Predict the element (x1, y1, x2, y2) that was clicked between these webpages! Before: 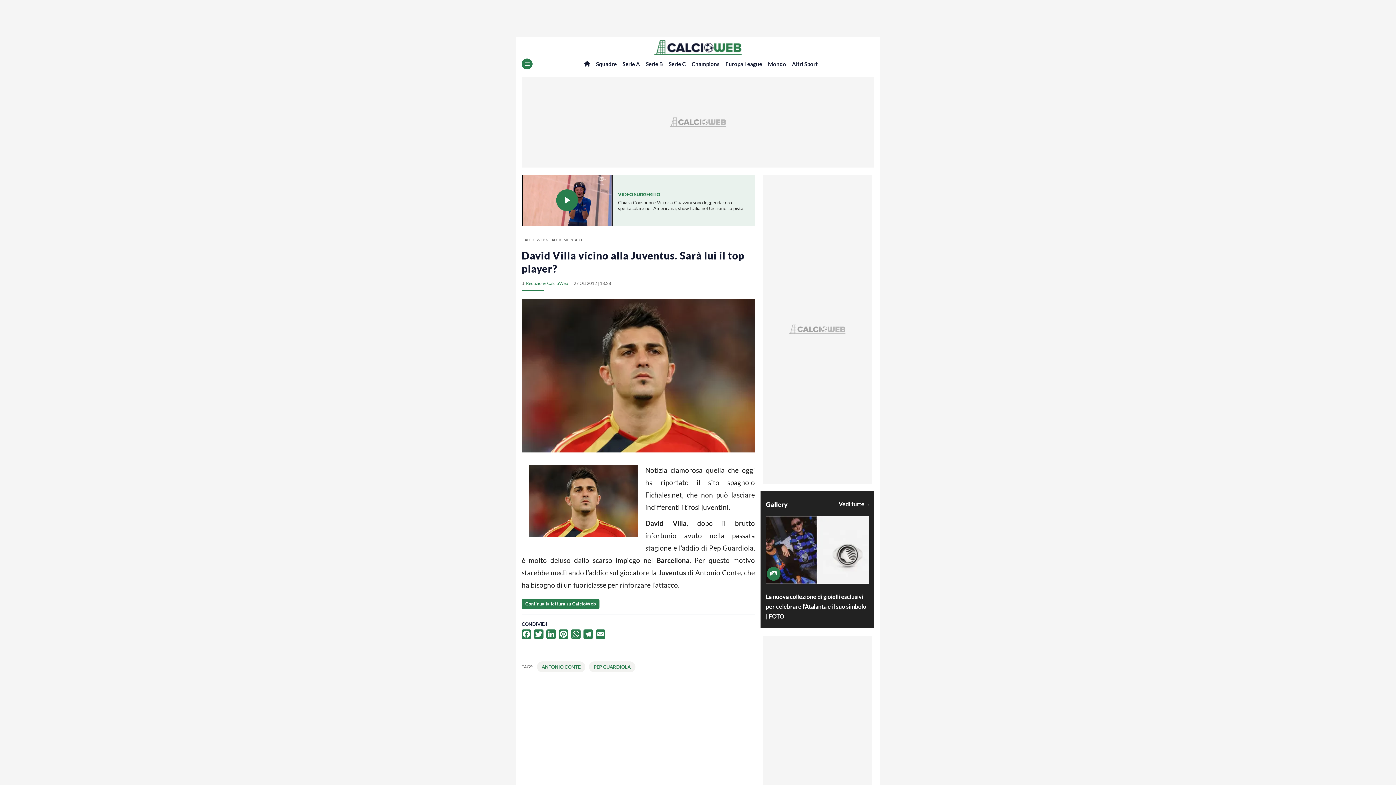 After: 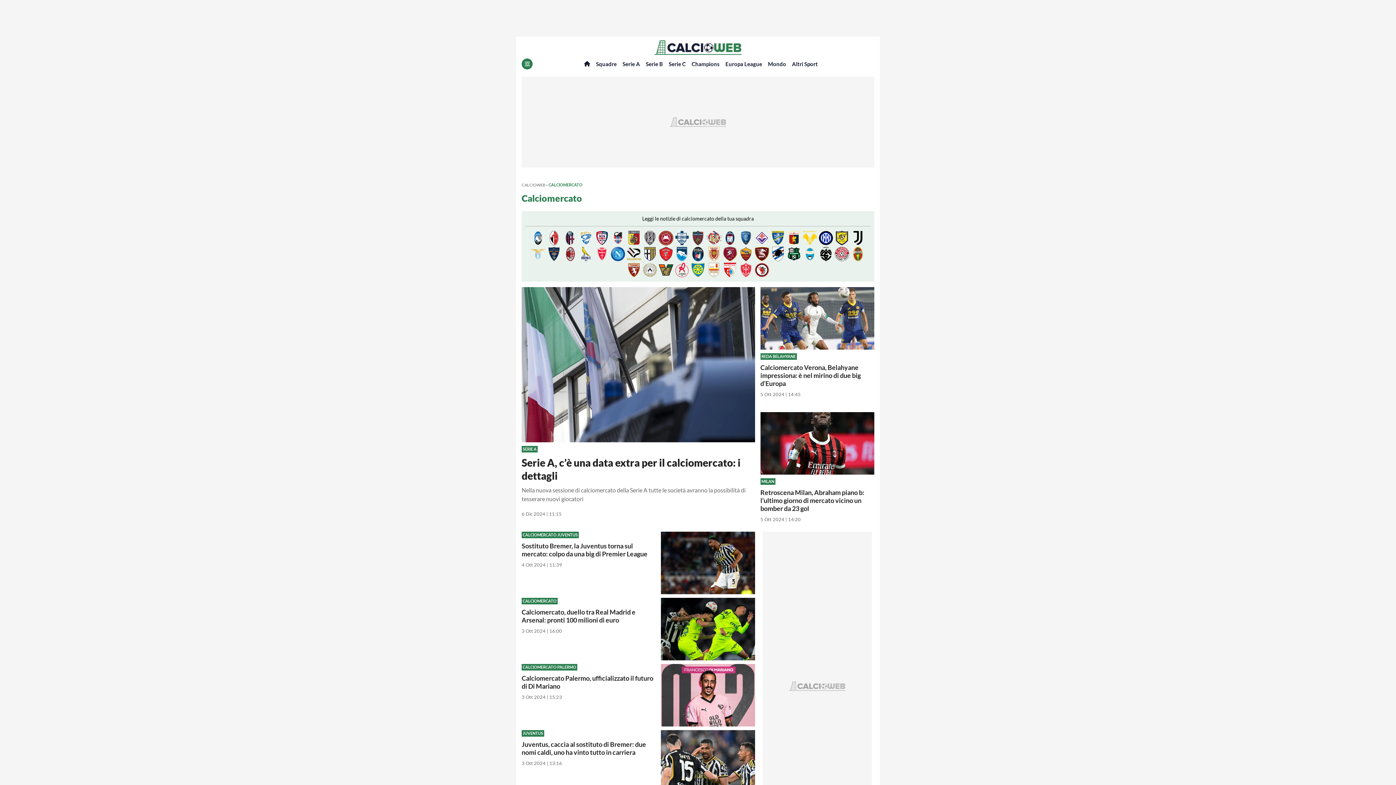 Action: bbox: (548, 237, 582, 242) label: CALCIOMERCATO